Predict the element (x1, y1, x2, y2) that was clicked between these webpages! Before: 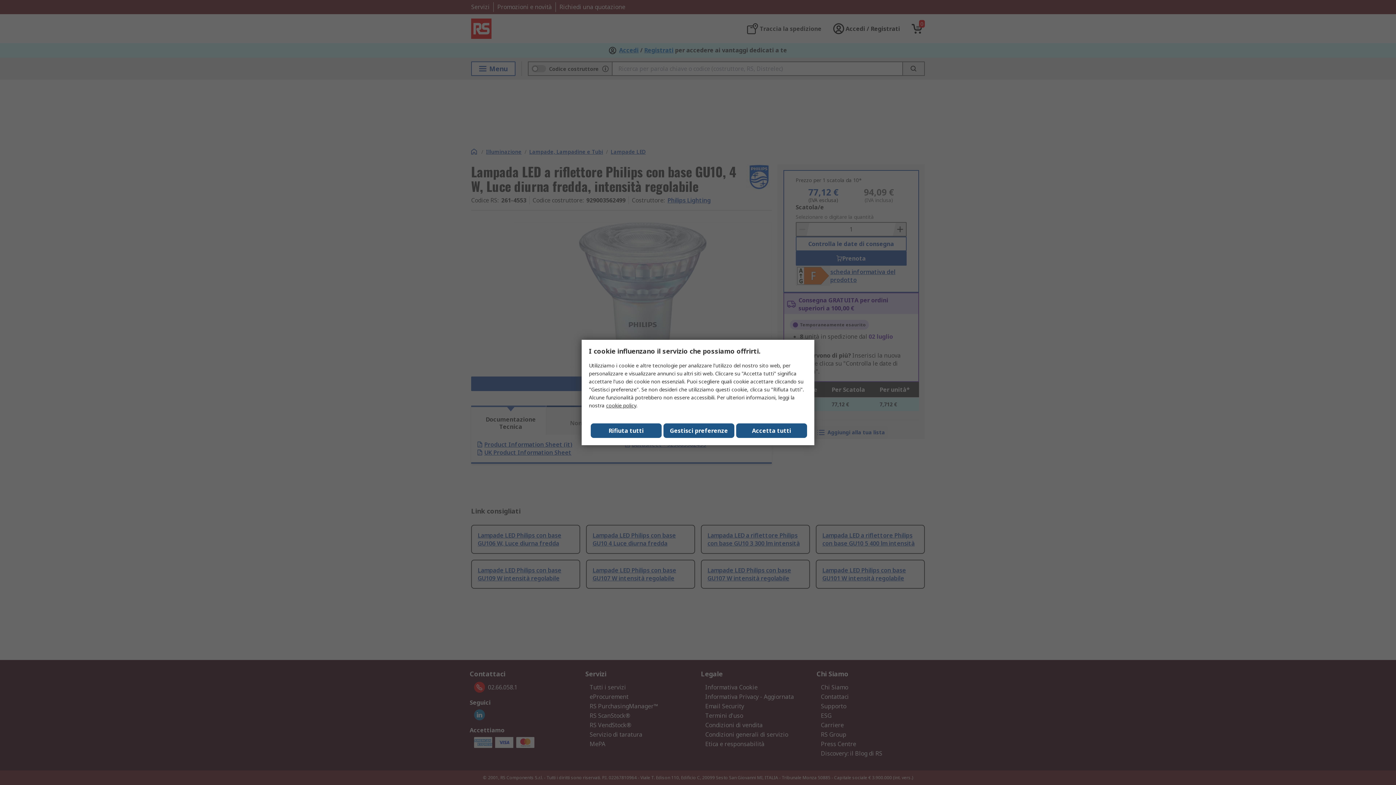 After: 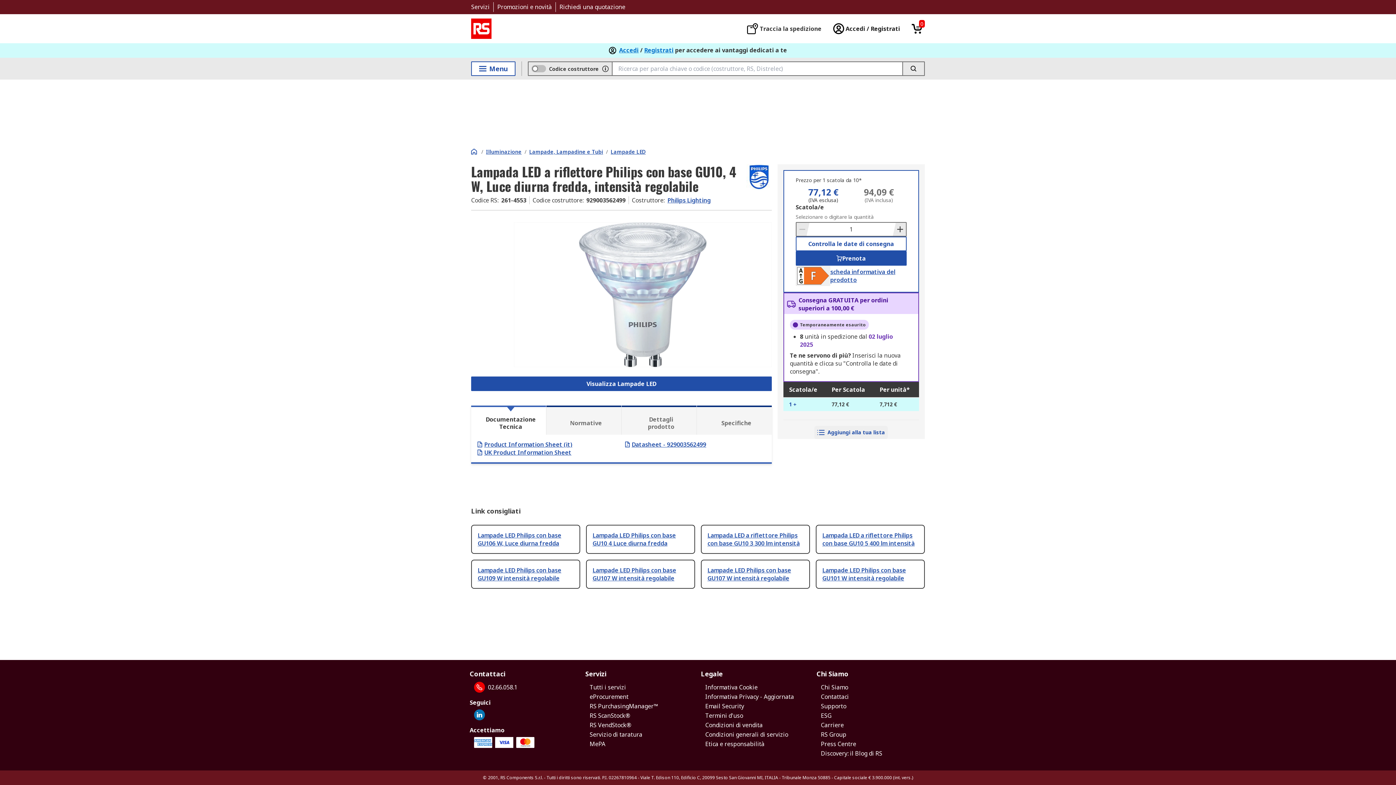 Action: bbox: (590, 423, 661, 438) label: Rifiuta tutti